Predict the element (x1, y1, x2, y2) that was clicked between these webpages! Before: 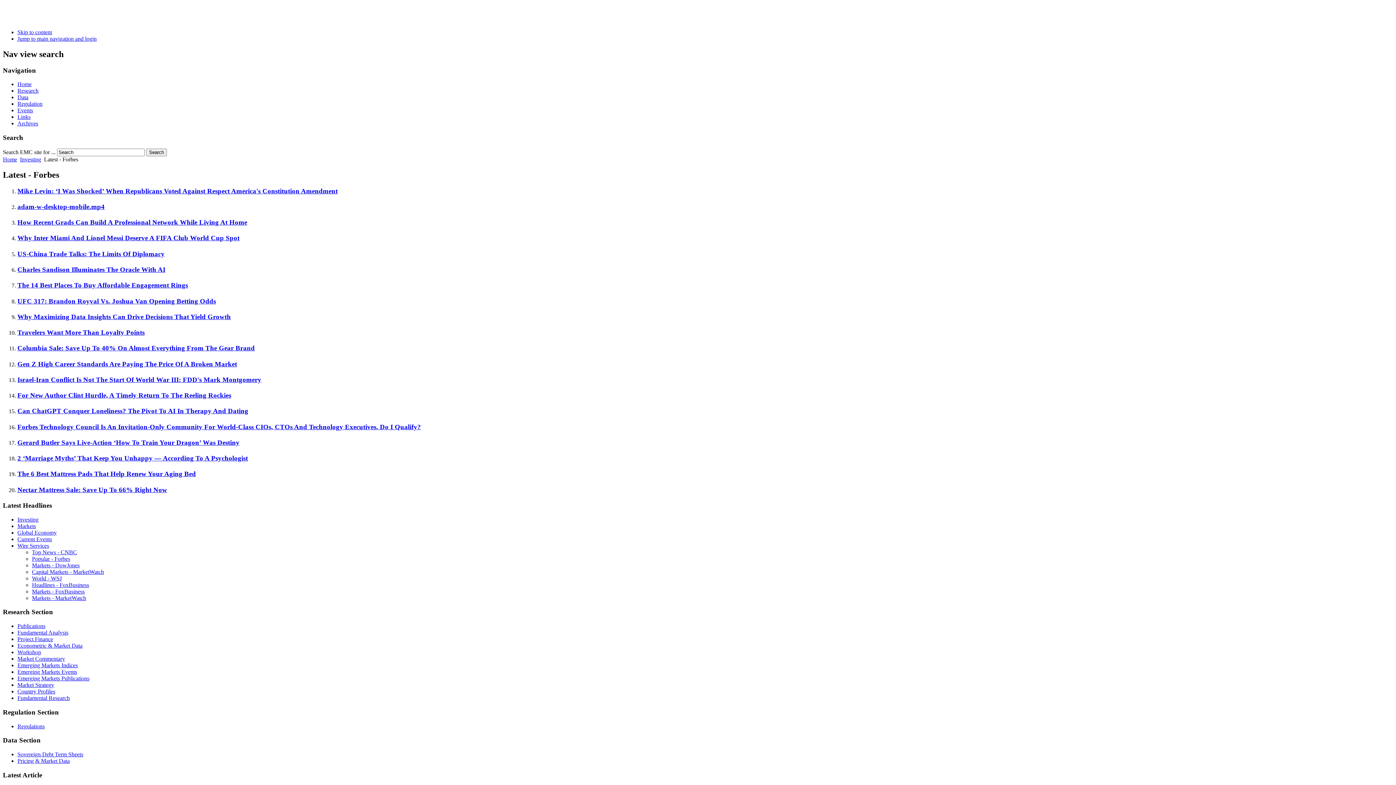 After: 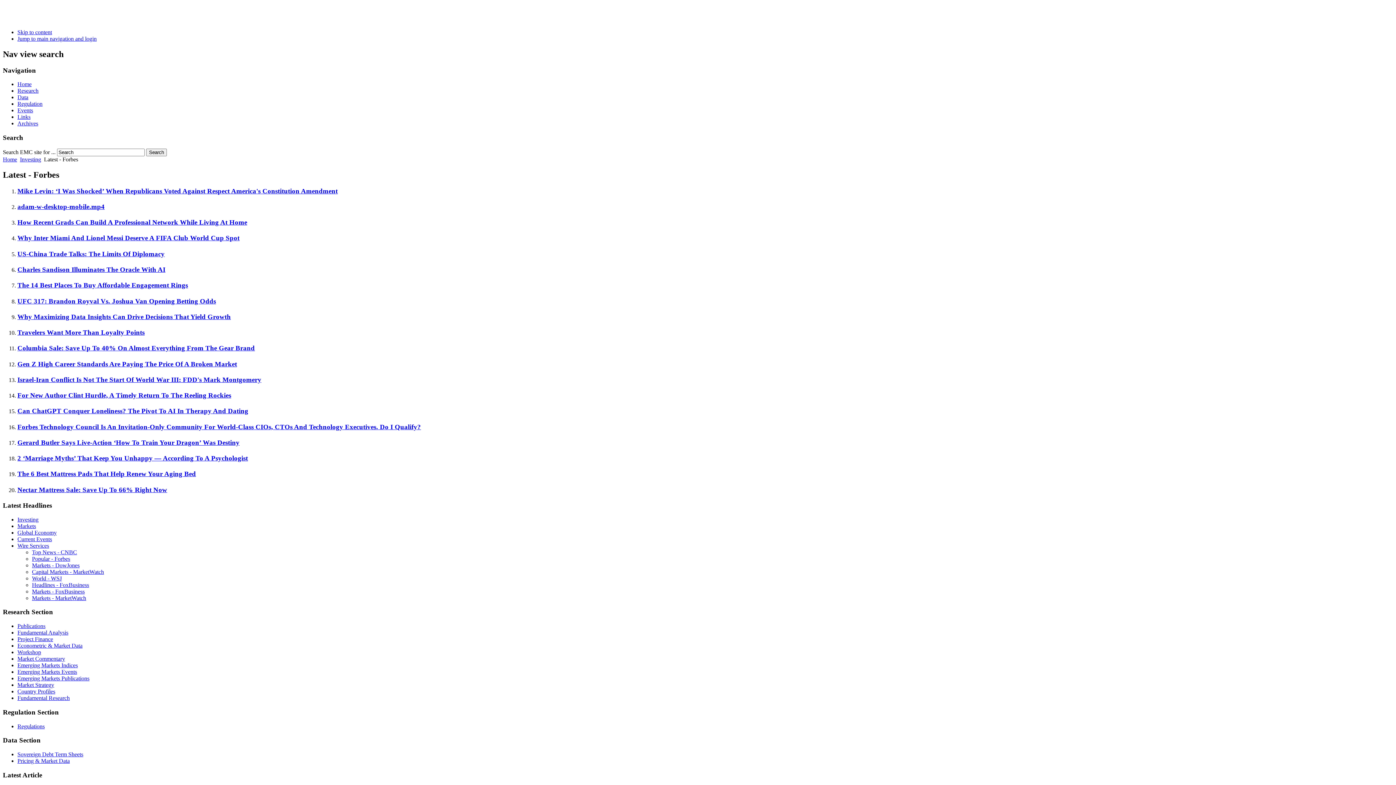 Action: bbox: (17, 313, 230, 320) label: Why Maximizing Data Insights Can Drive Decisions That Yield Growth